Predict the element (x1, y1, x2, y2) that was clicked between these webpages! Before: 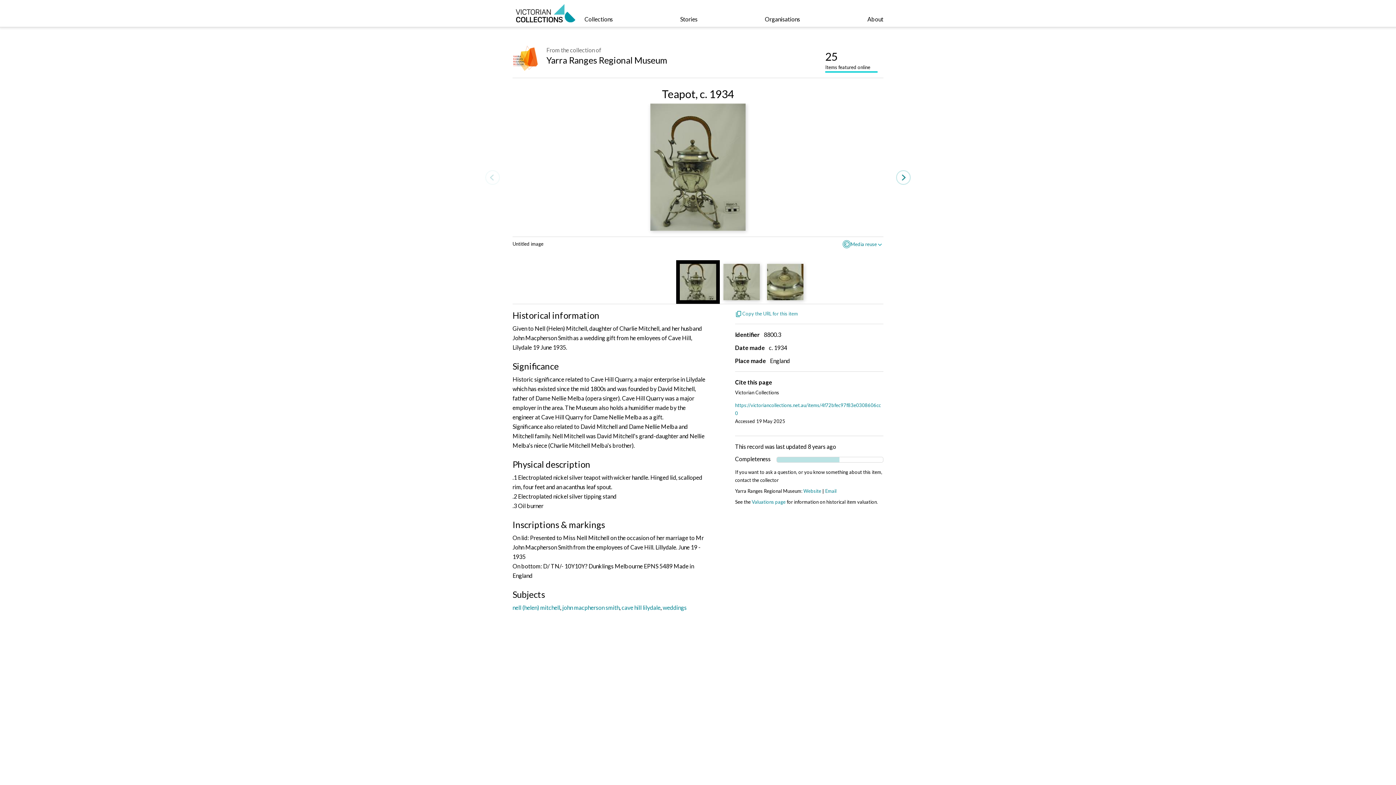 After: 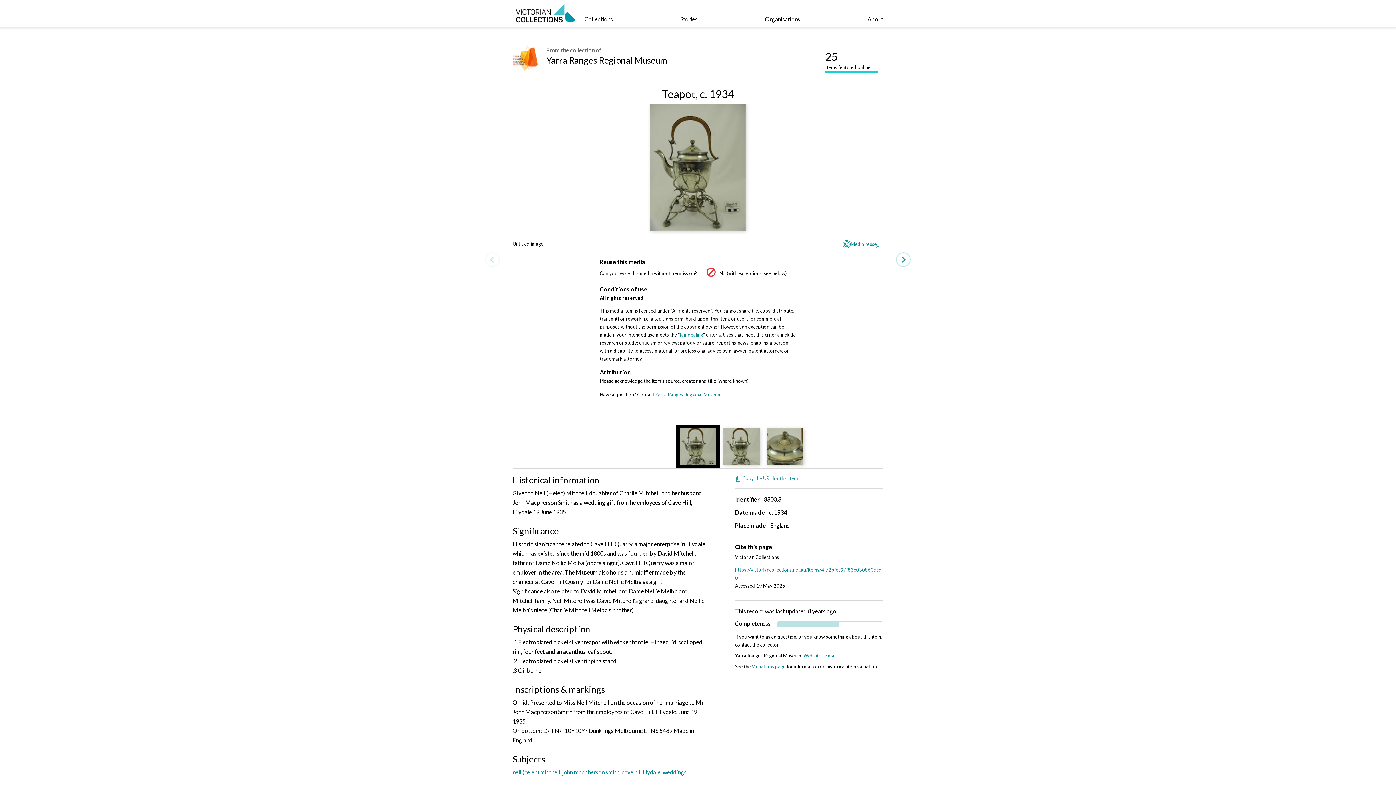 Action: label: C
Media reuse bbox: (840, 240, 883, 251)